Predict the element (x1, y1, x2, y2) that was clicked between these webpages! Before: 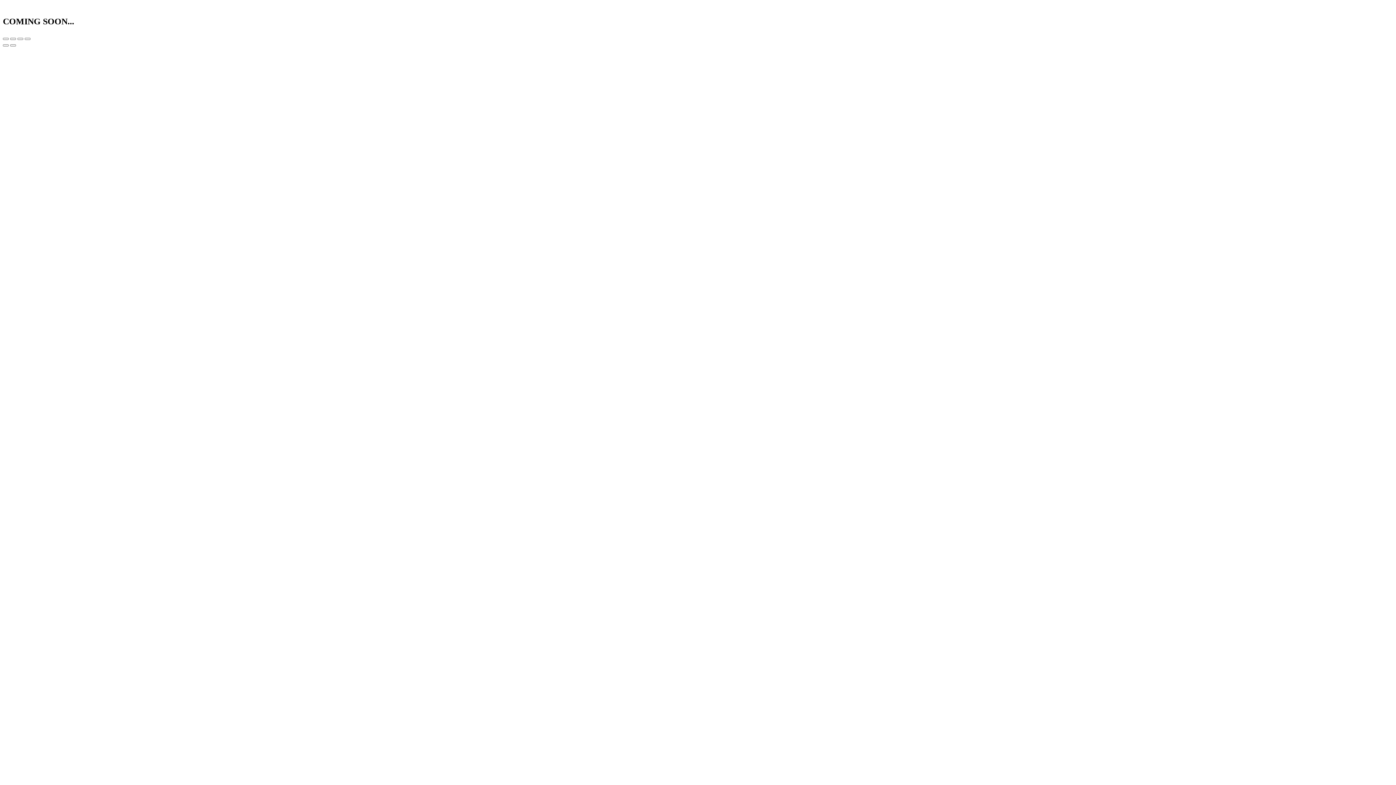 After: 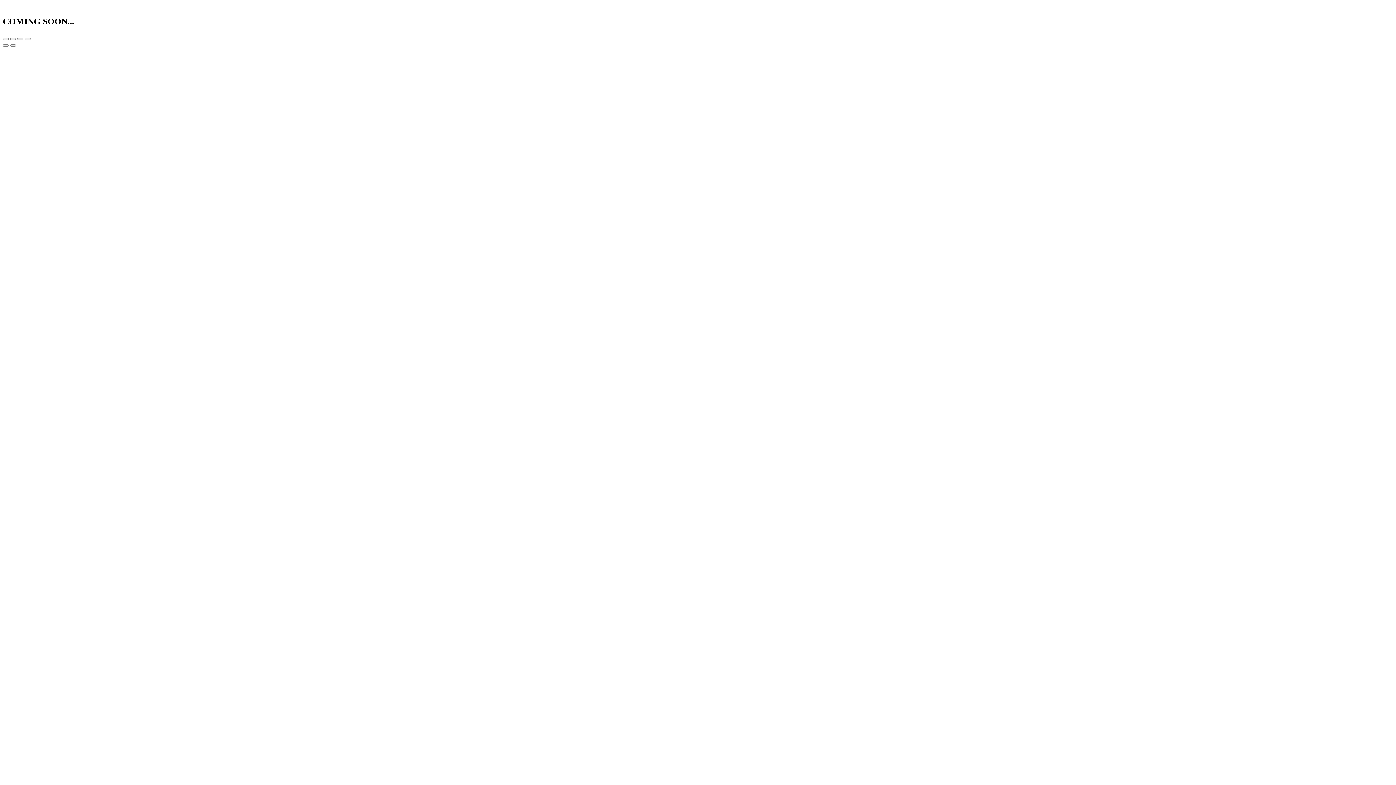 Action: label: Share bbox: (17, 37, 23, 39)